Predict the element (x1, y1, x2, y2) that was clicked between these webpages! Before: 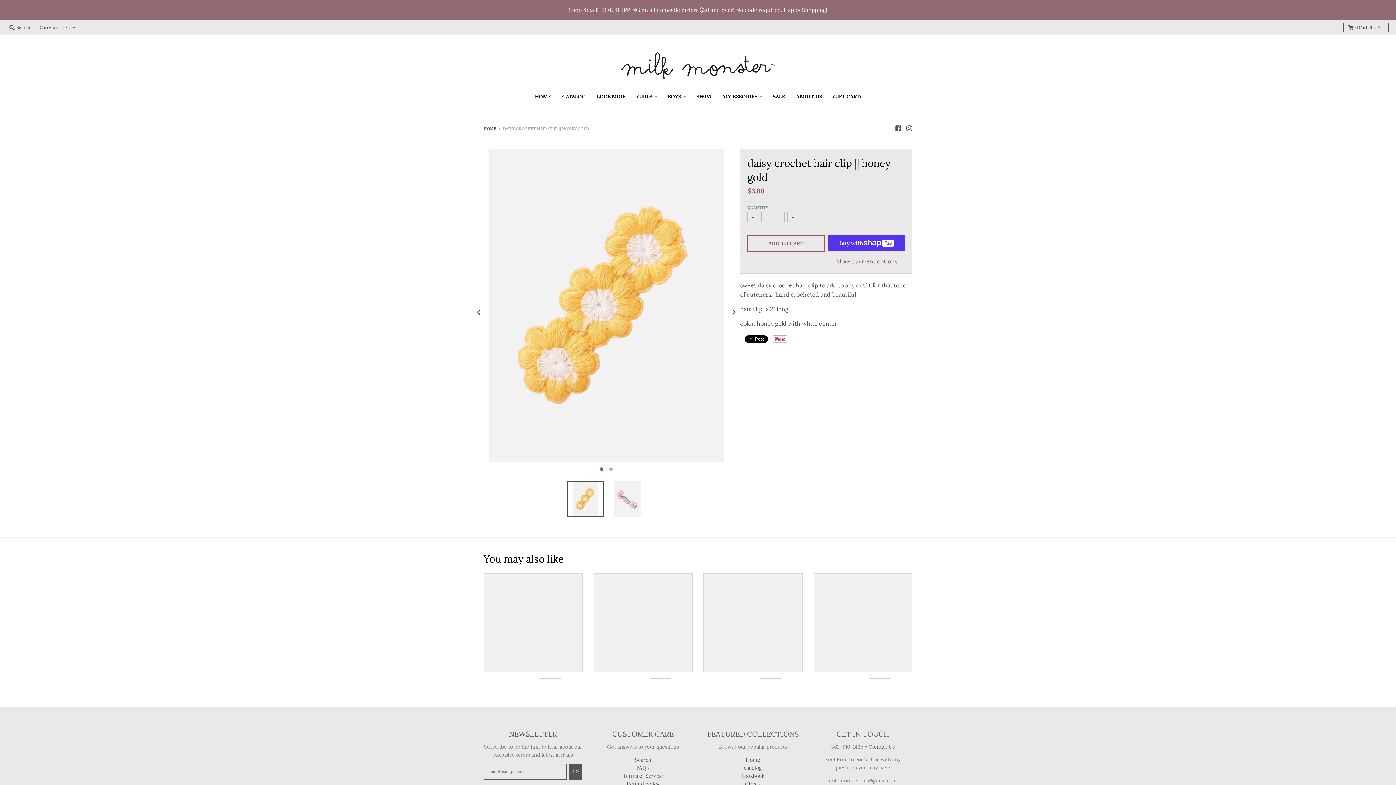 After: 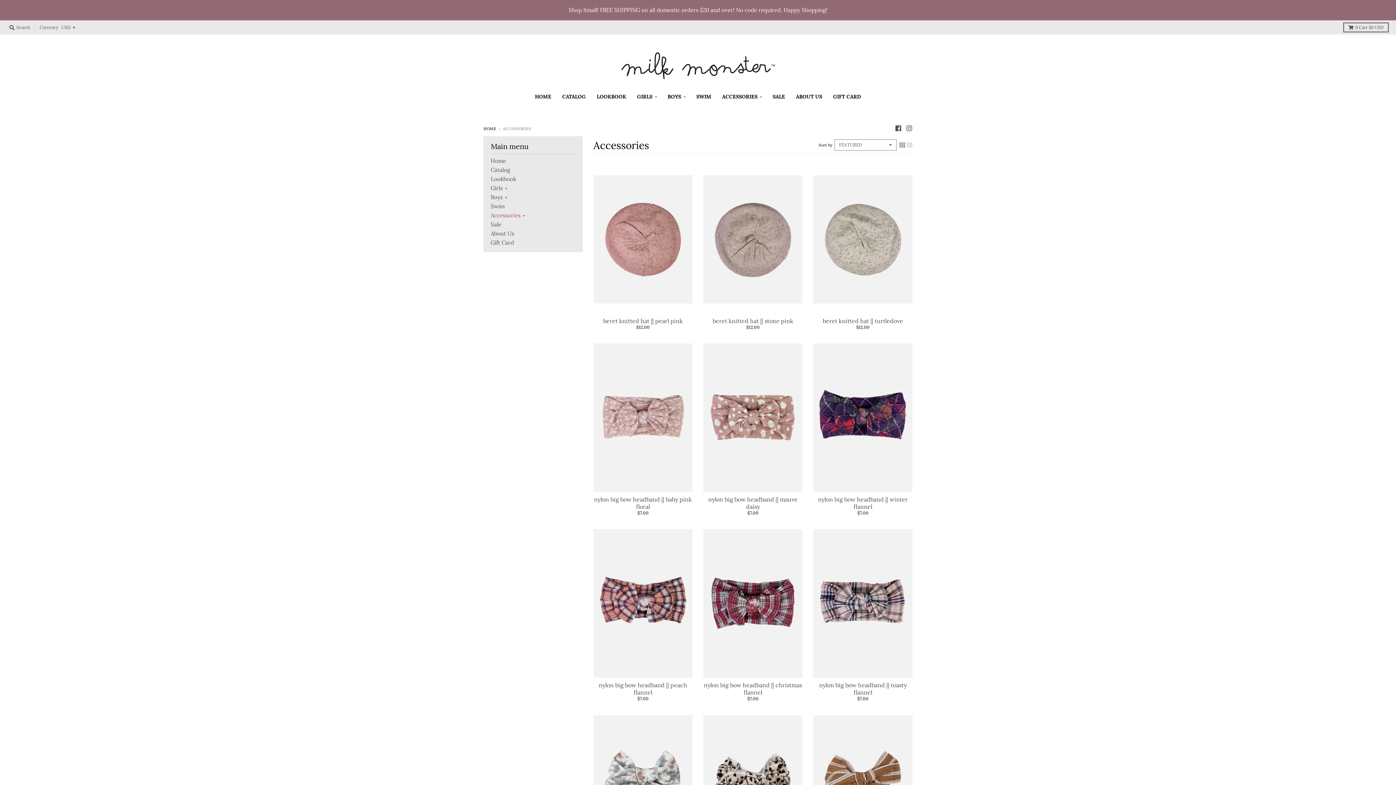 Action: bbox: (717, 90, 766, 103) label: ACCESSORIES